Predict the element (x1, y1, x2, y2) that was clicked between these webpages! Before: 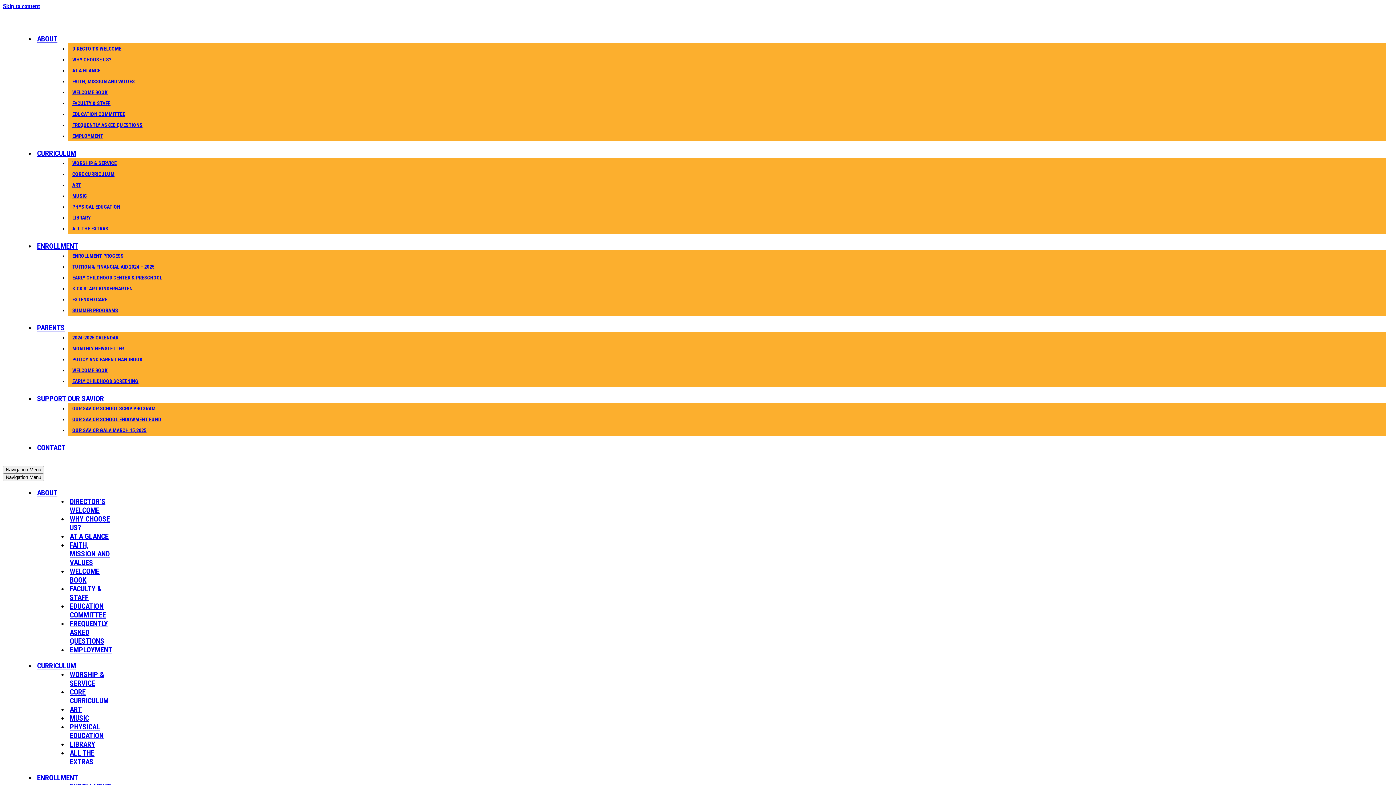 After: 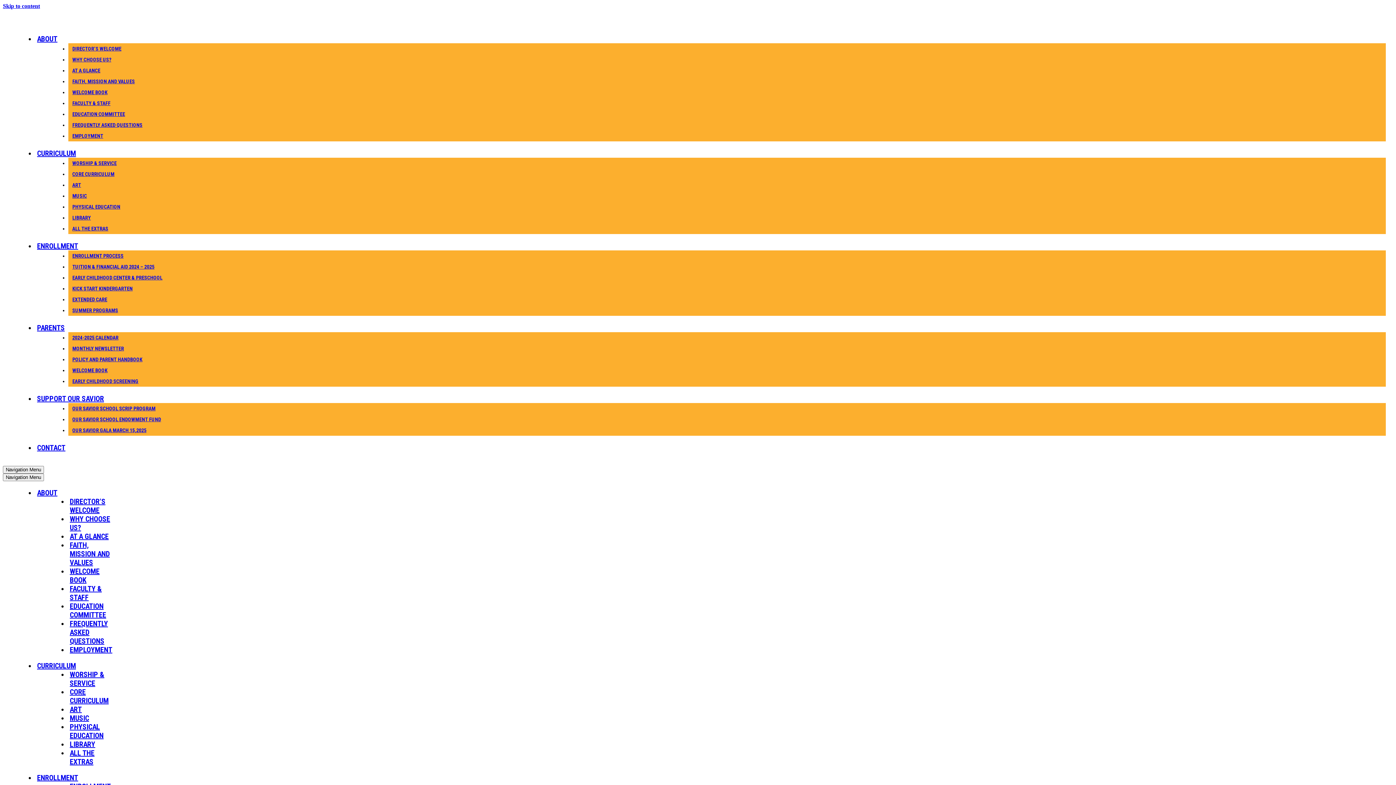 Action: bbox: (69, 514, 132, 532) label: WHY CHOOSE US?